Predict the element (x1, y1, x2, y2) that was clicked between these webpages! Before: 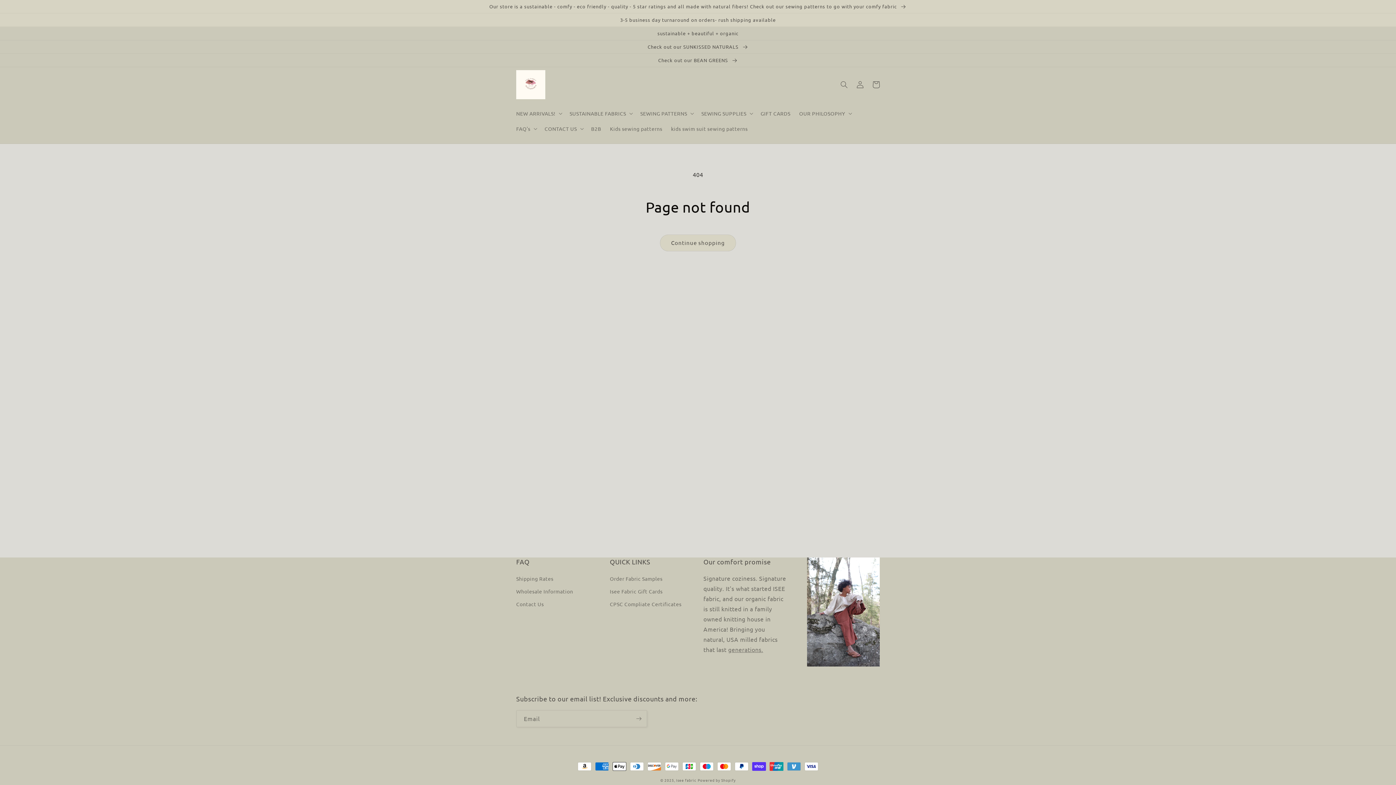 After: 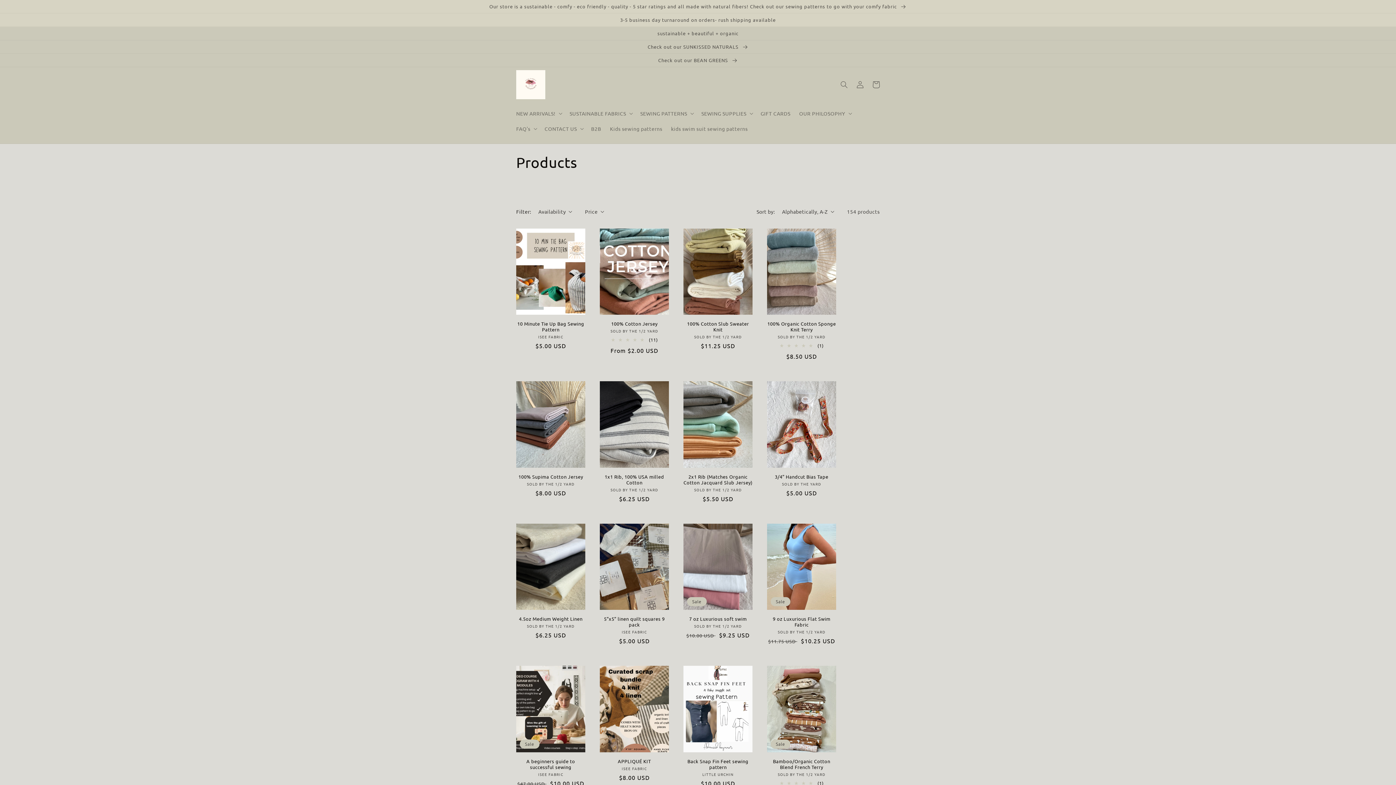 Action: label: Continue shopping bbox: (660, 234, 736, 251)